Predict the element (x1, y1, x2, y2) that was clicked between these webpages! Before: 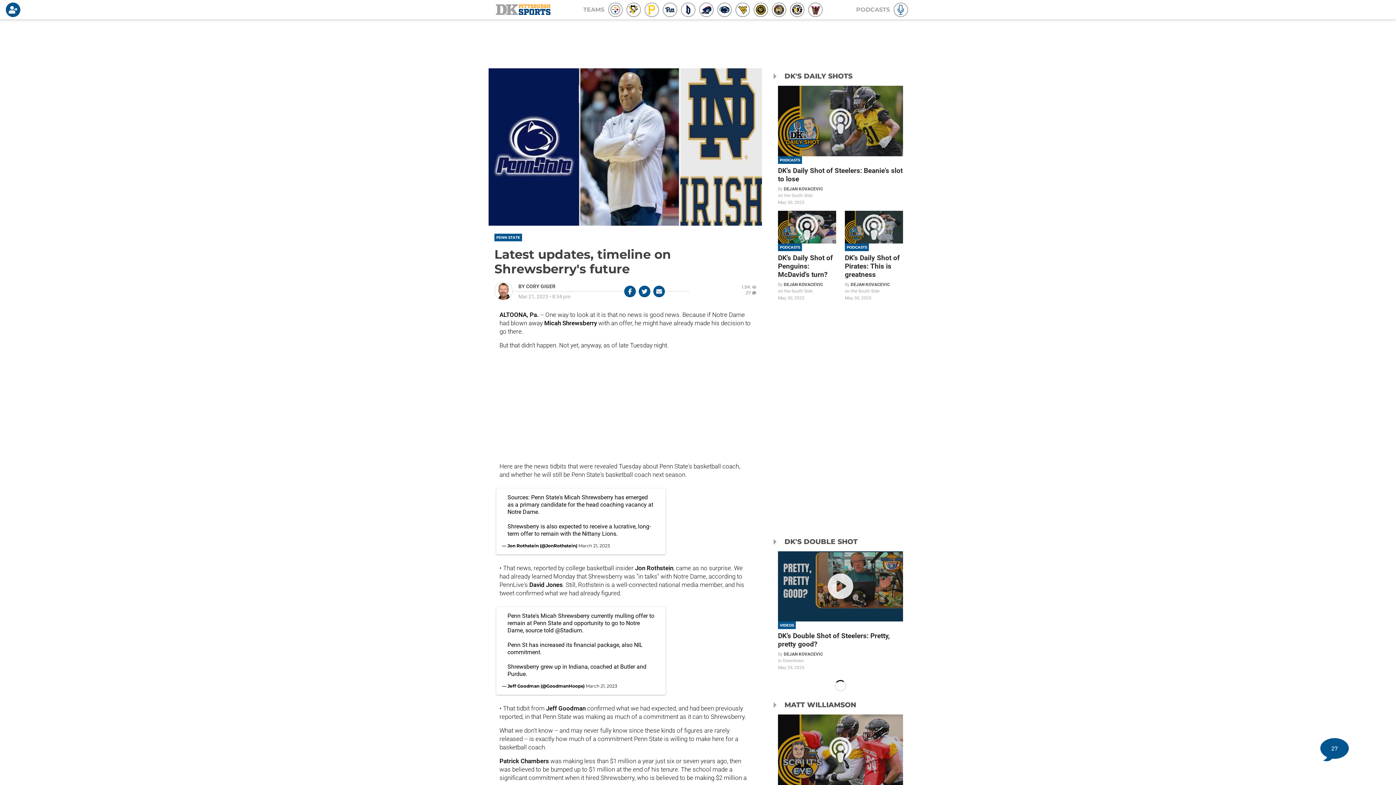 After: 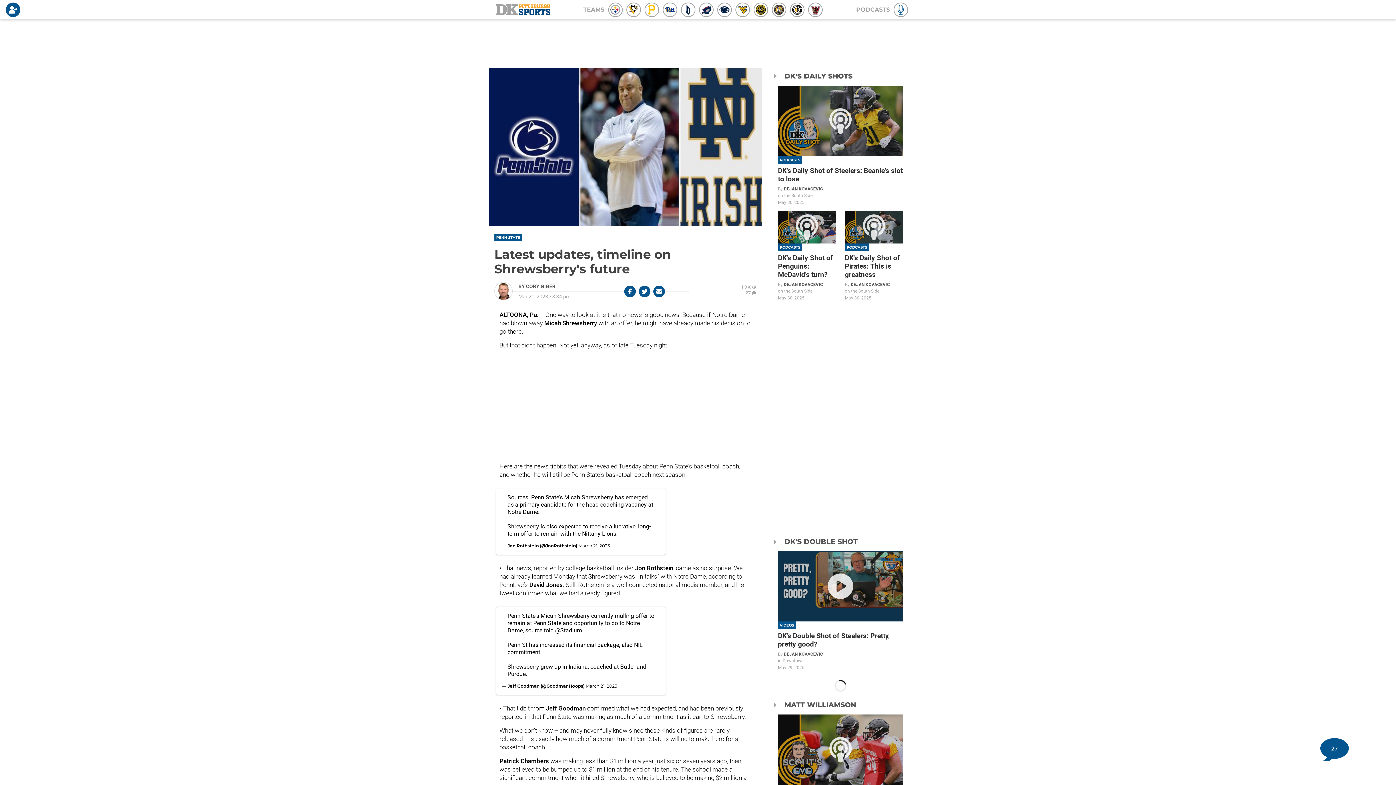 Action: bbox: (778, 714, 903, 828) label: Scout's Eye: Leaner, stronger, faster